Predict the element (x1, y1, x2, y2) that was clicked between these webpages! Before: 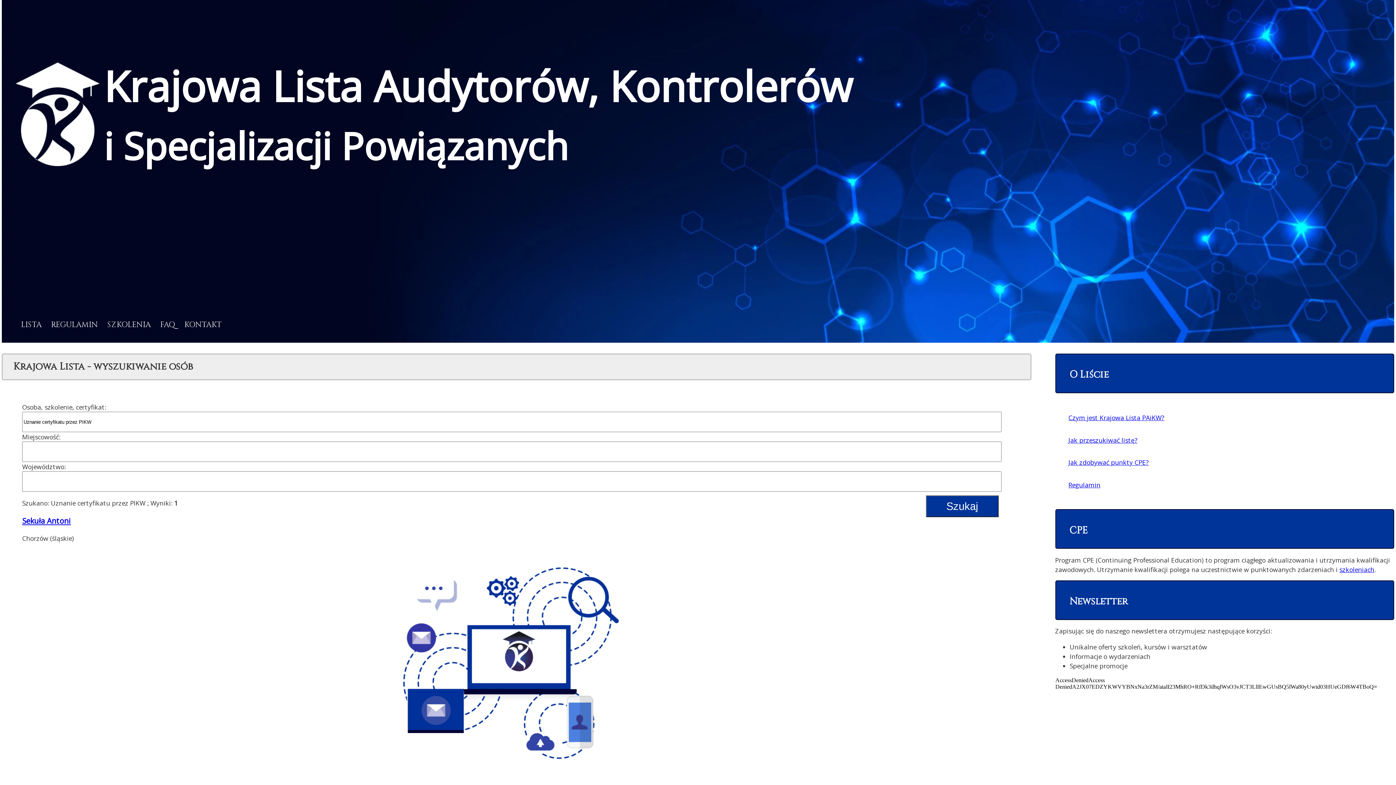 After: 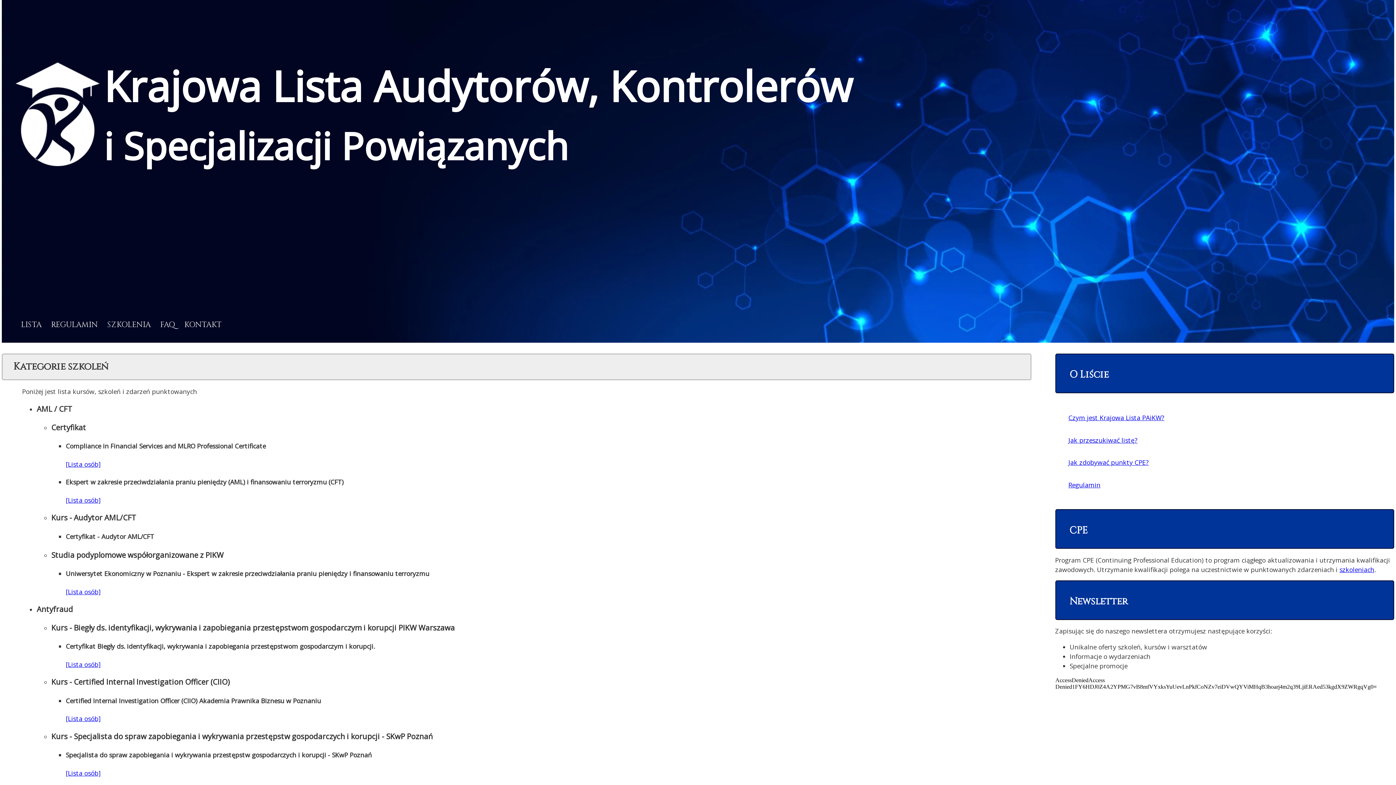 Action: label: szkoleniach bbox: (1339, 565, 1374, 574)